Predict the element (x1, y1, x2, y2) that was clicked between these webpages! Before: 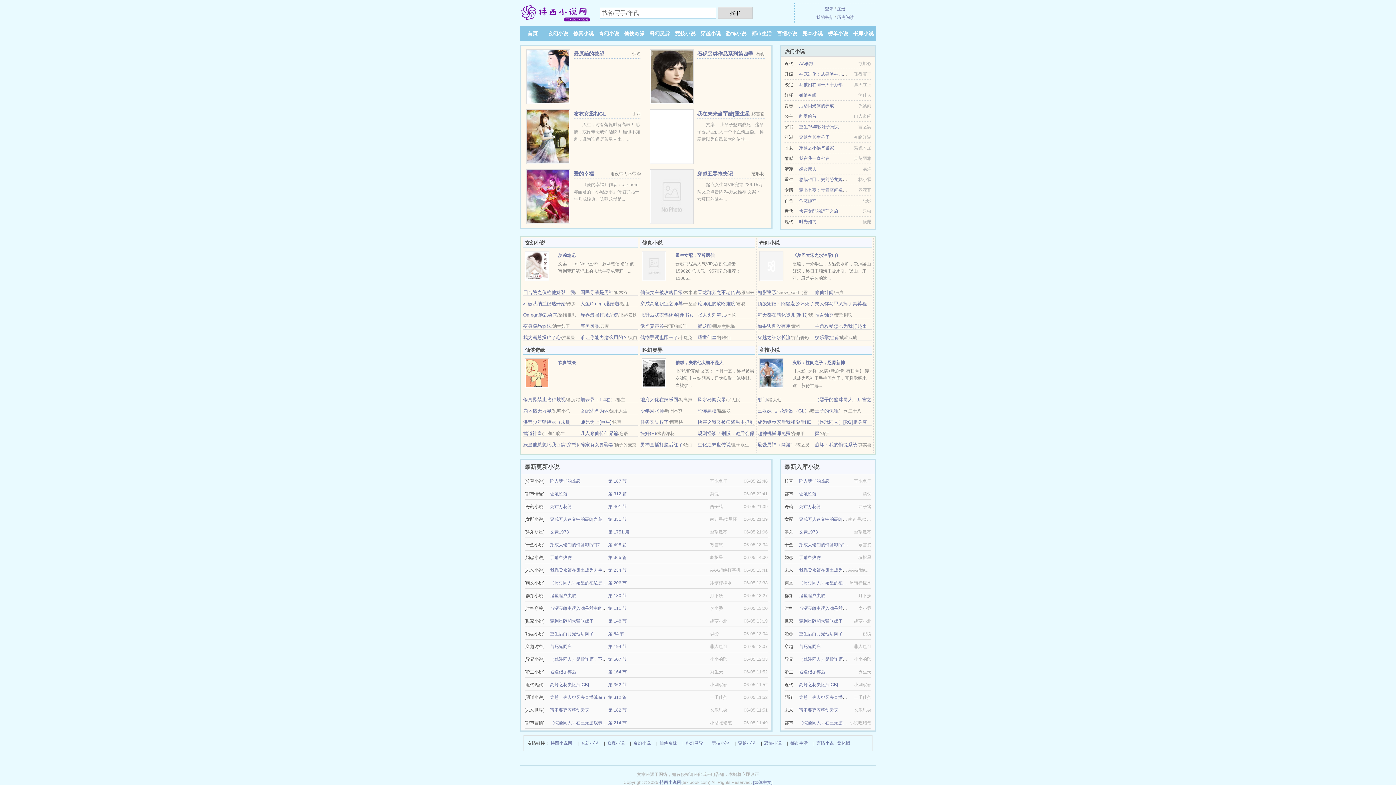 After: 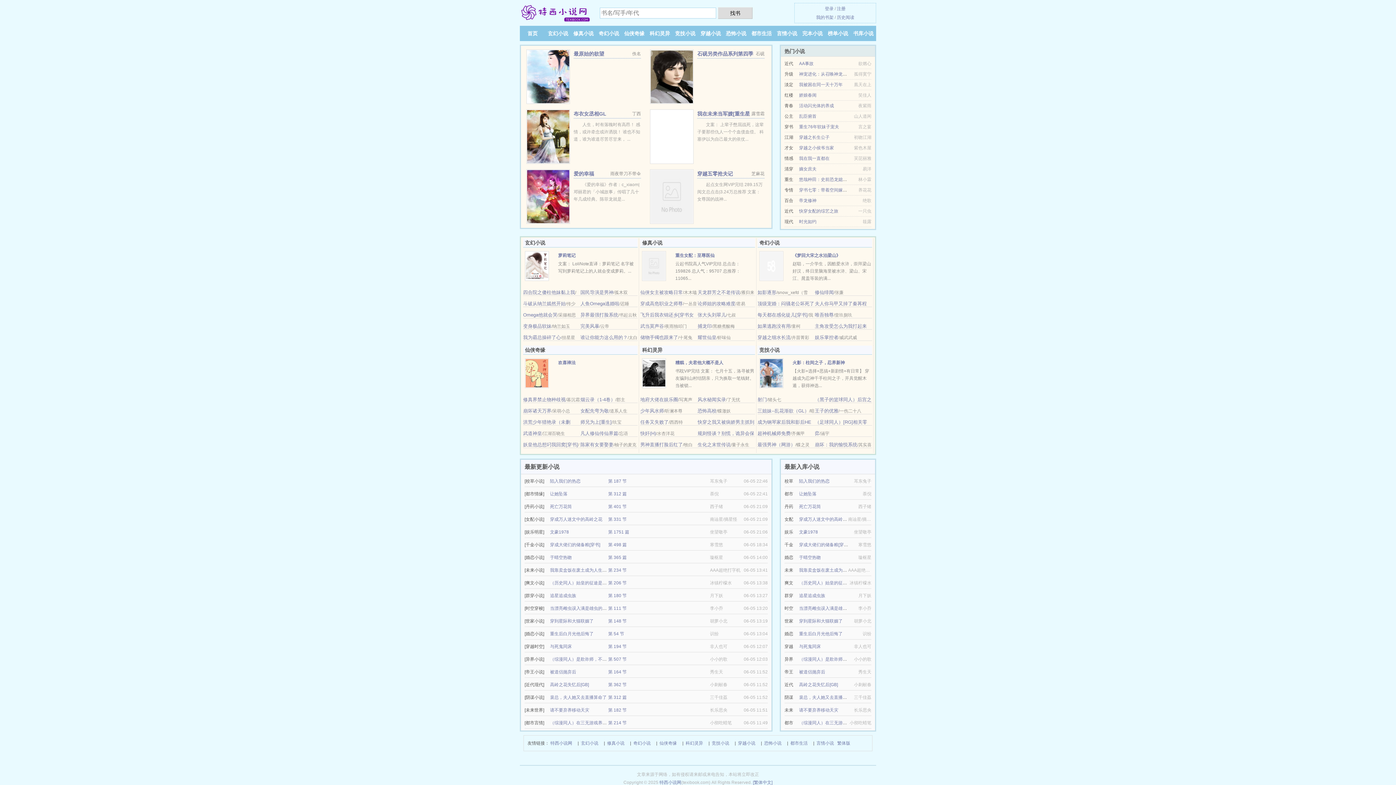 Action: label: 三姐妹--乱花渐欲（GL） bbox: (757, 408, 809, 413)